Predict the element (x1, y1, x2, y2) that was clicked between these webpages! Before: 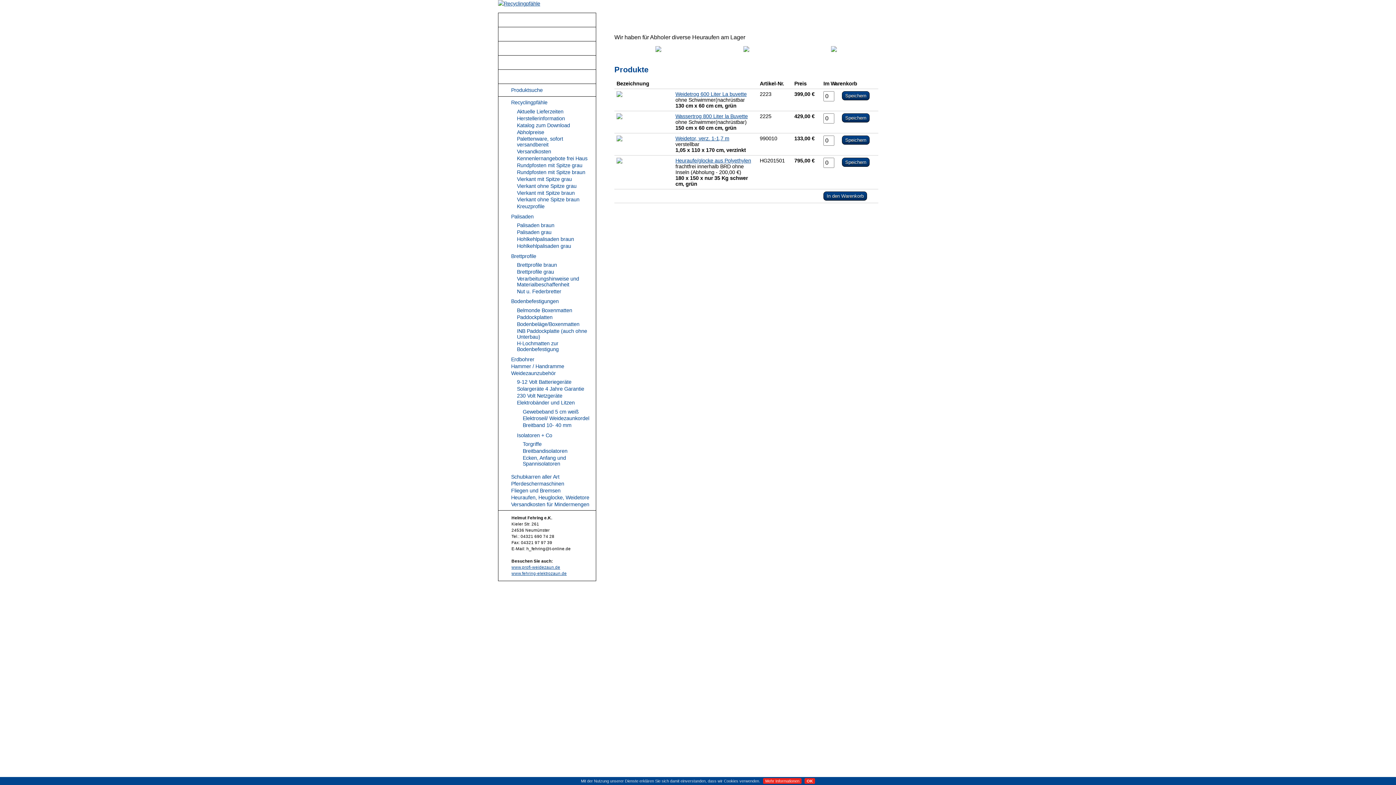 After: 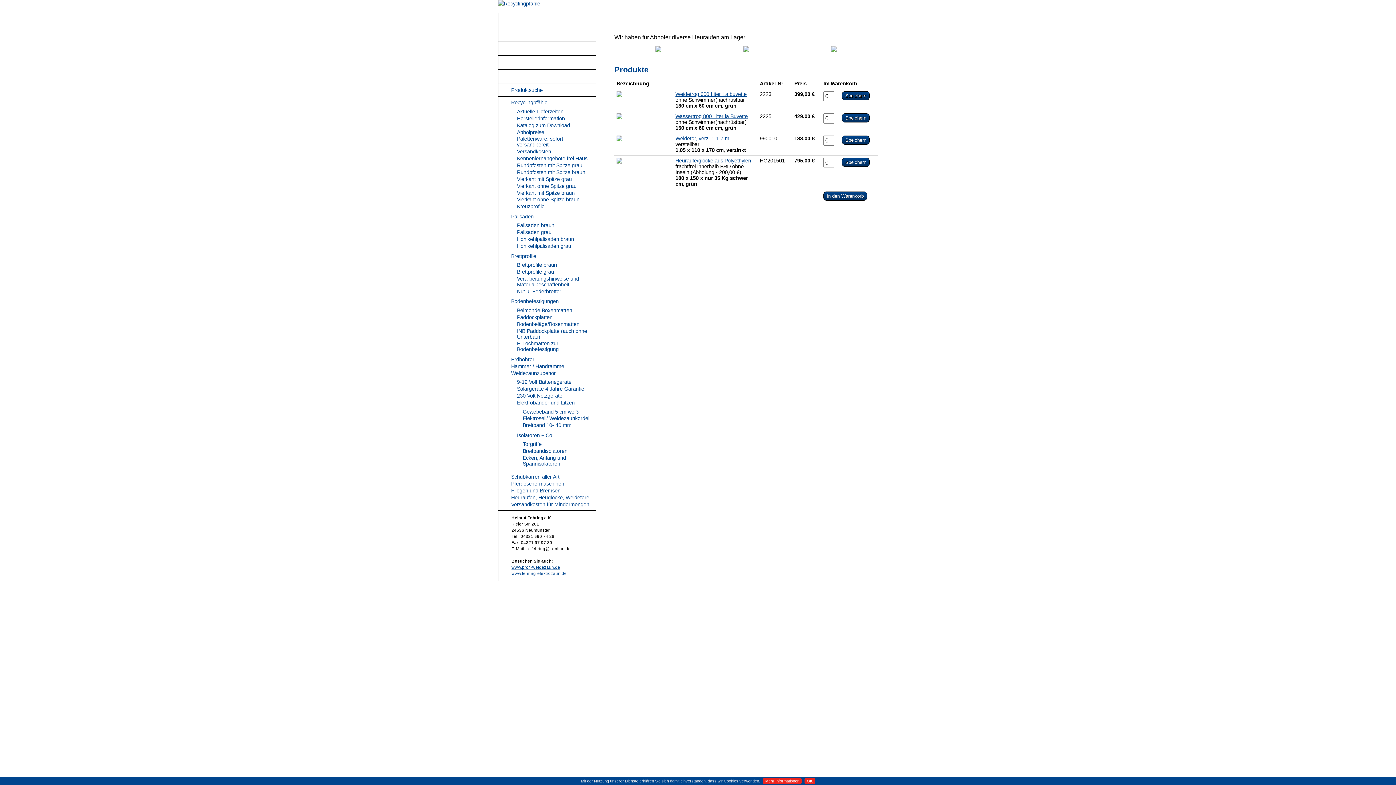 Action: label: www.fehring-elektrozaun.de bbox: (511, 571, 566, 575)